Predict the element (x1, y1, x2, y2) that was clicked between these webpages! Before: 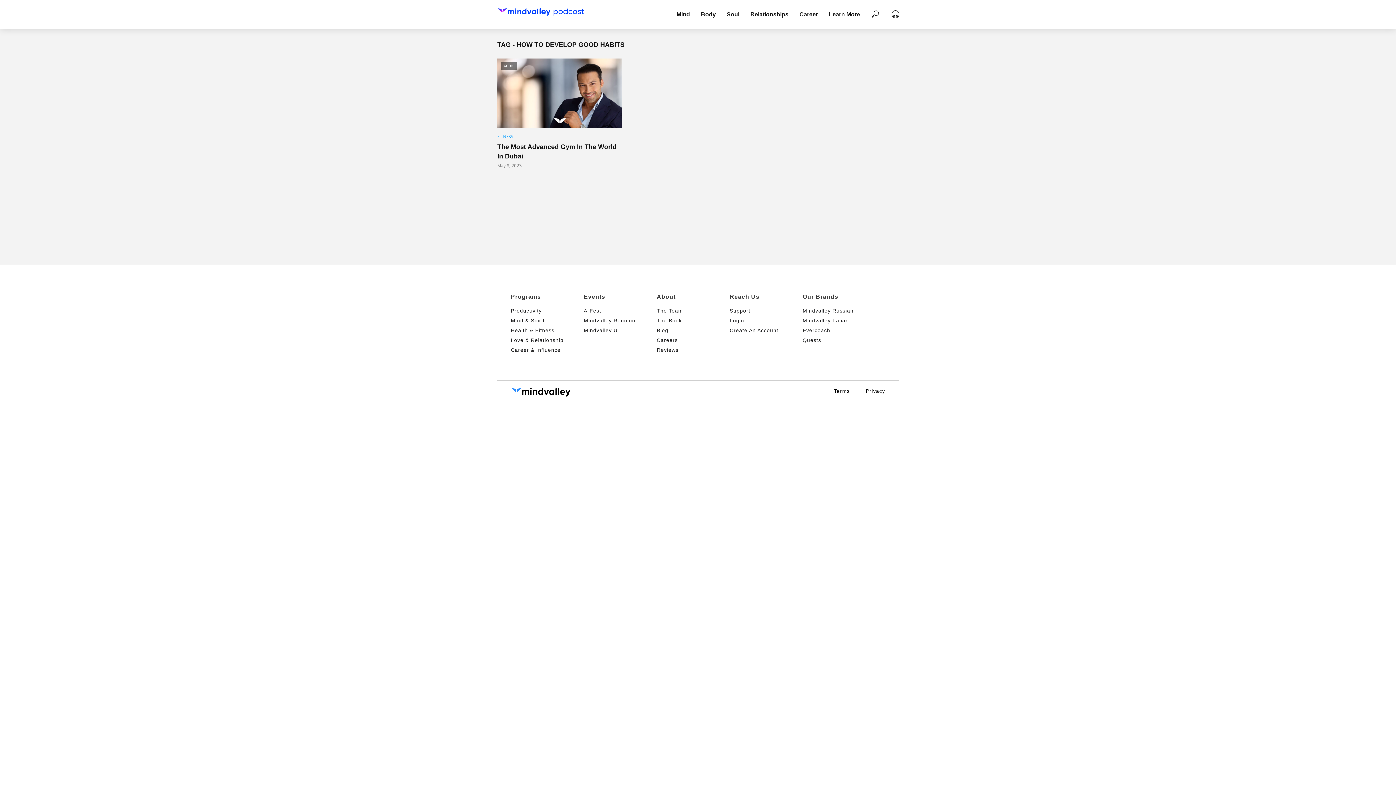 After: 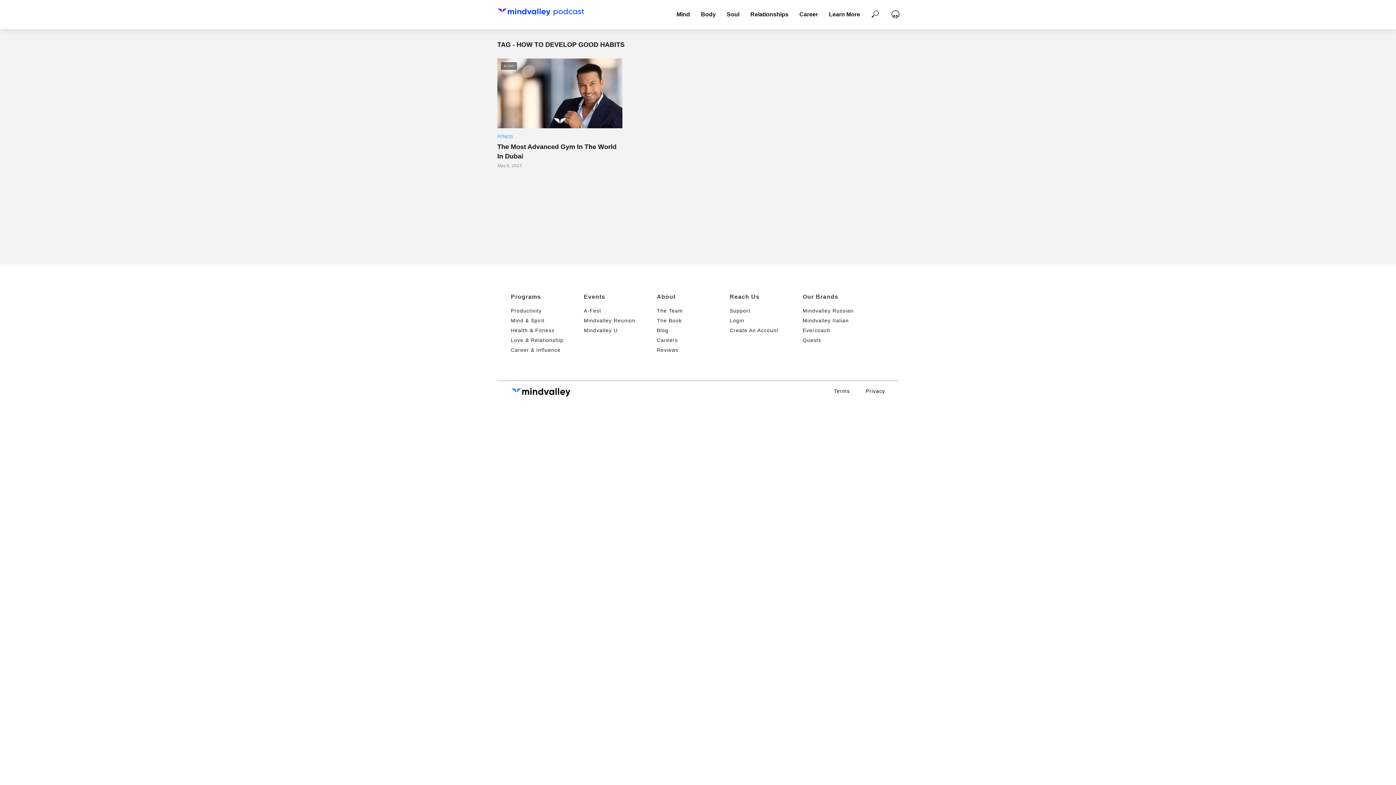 Action: bbox: (656, 337, 678, 343) label: Careers